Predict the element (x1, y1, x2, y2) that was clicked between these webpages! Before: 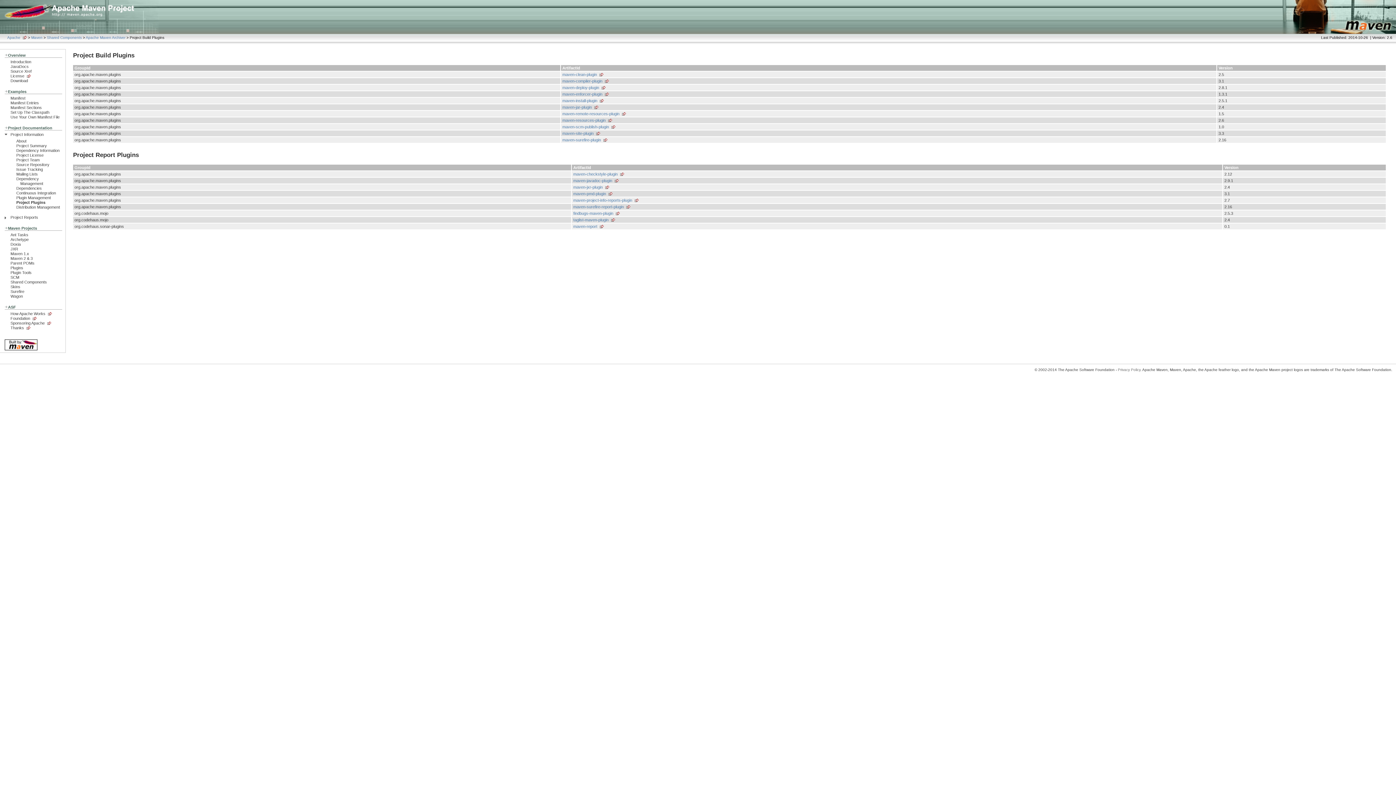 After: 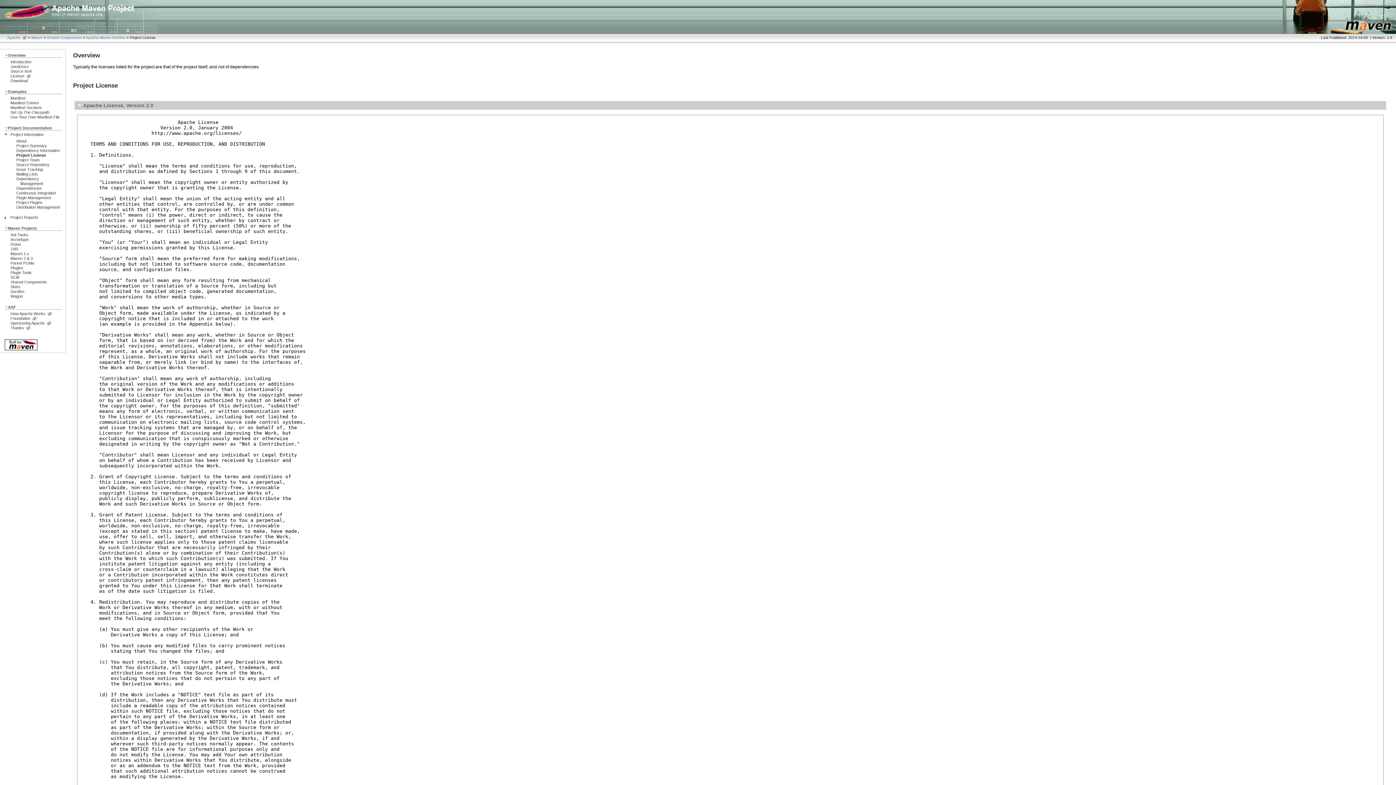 Action: label: Project License bbox: (16, 153, 43, 157)